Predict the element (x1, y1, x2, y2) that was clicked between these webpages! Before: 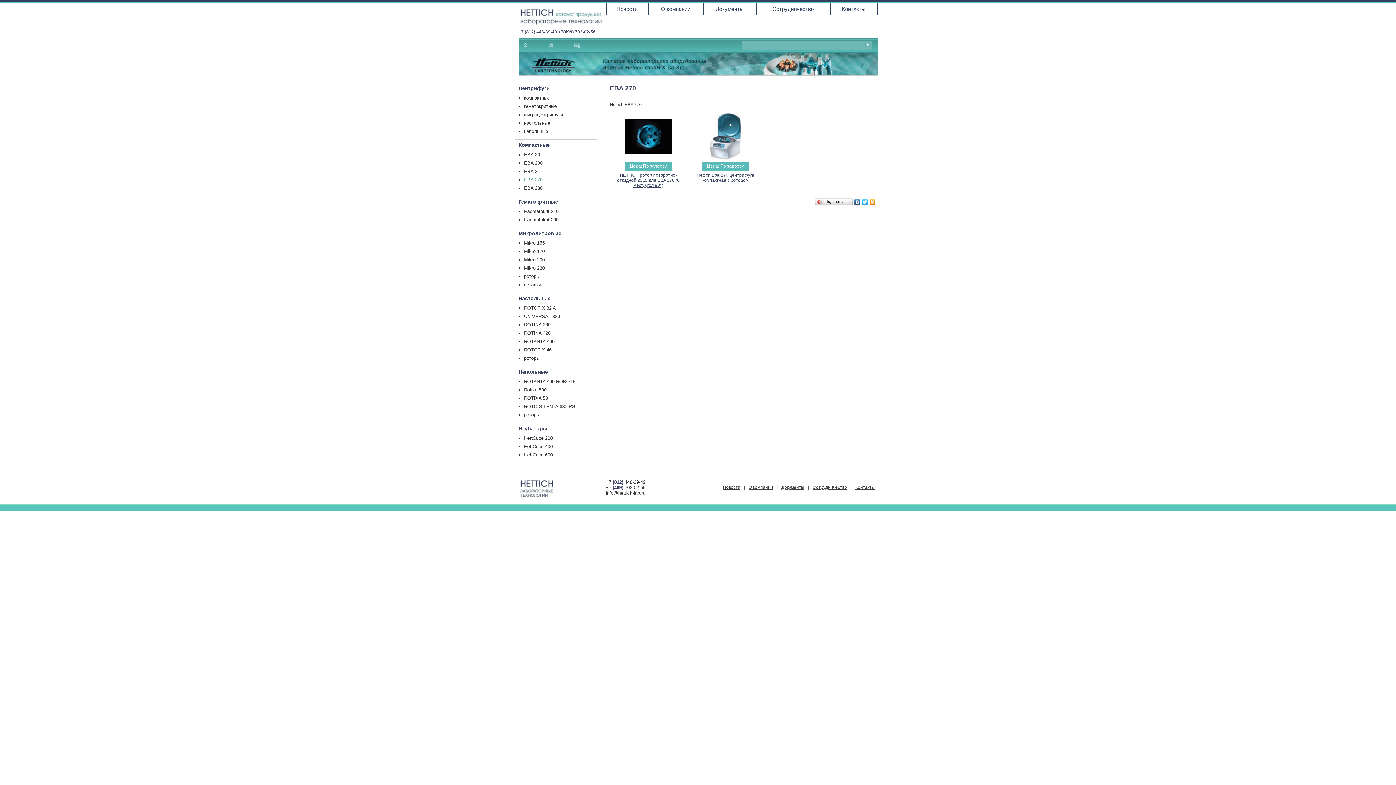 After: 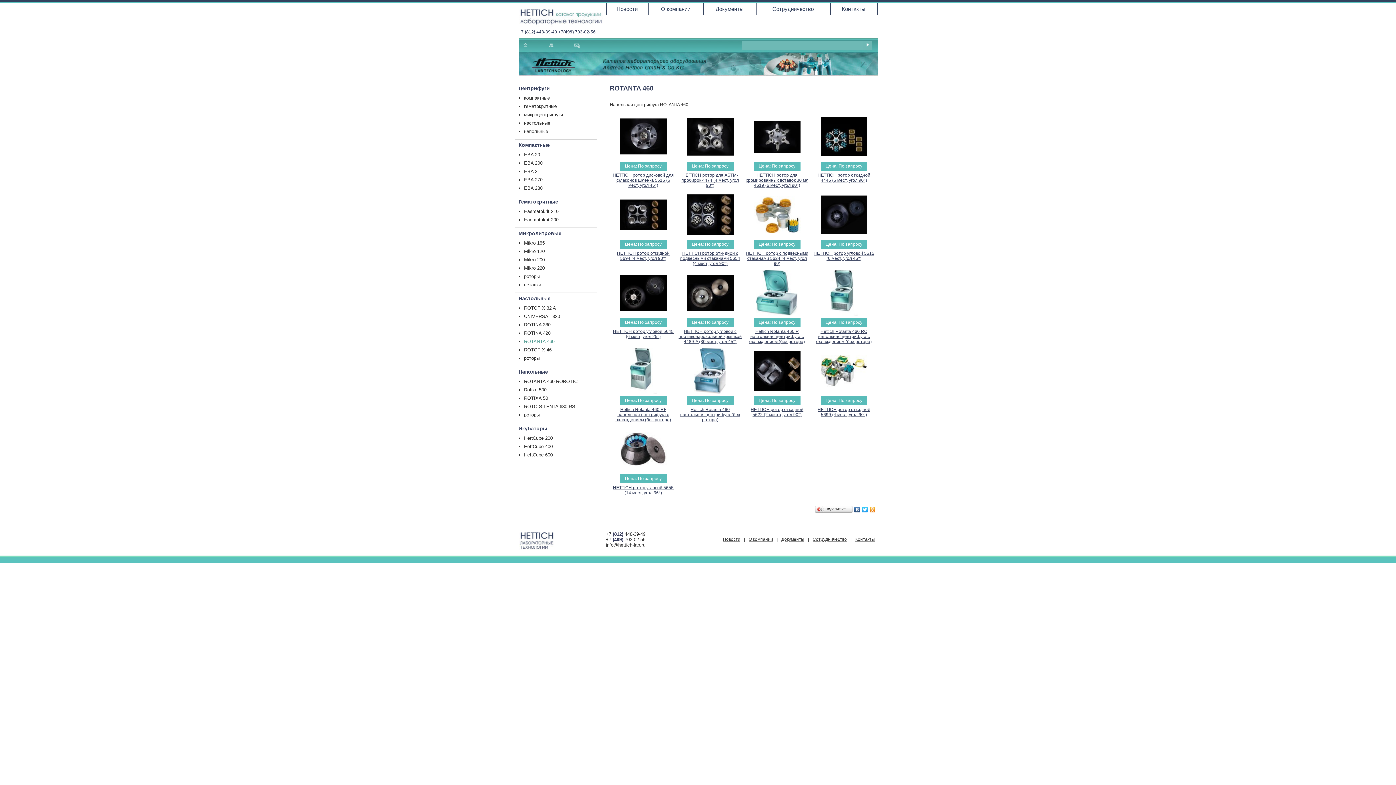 Action: label: ROTANTA 460 bbox: (524, 338, 554, 344)